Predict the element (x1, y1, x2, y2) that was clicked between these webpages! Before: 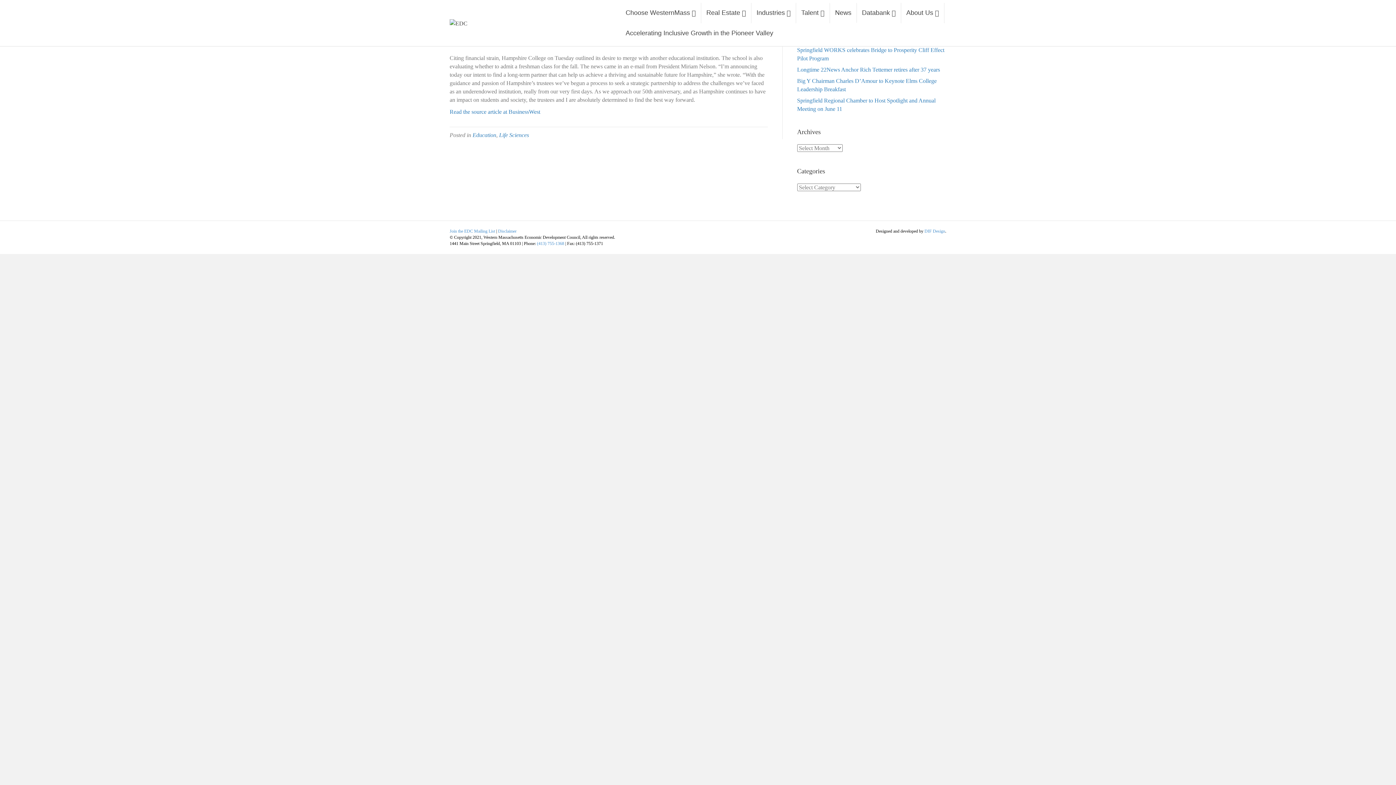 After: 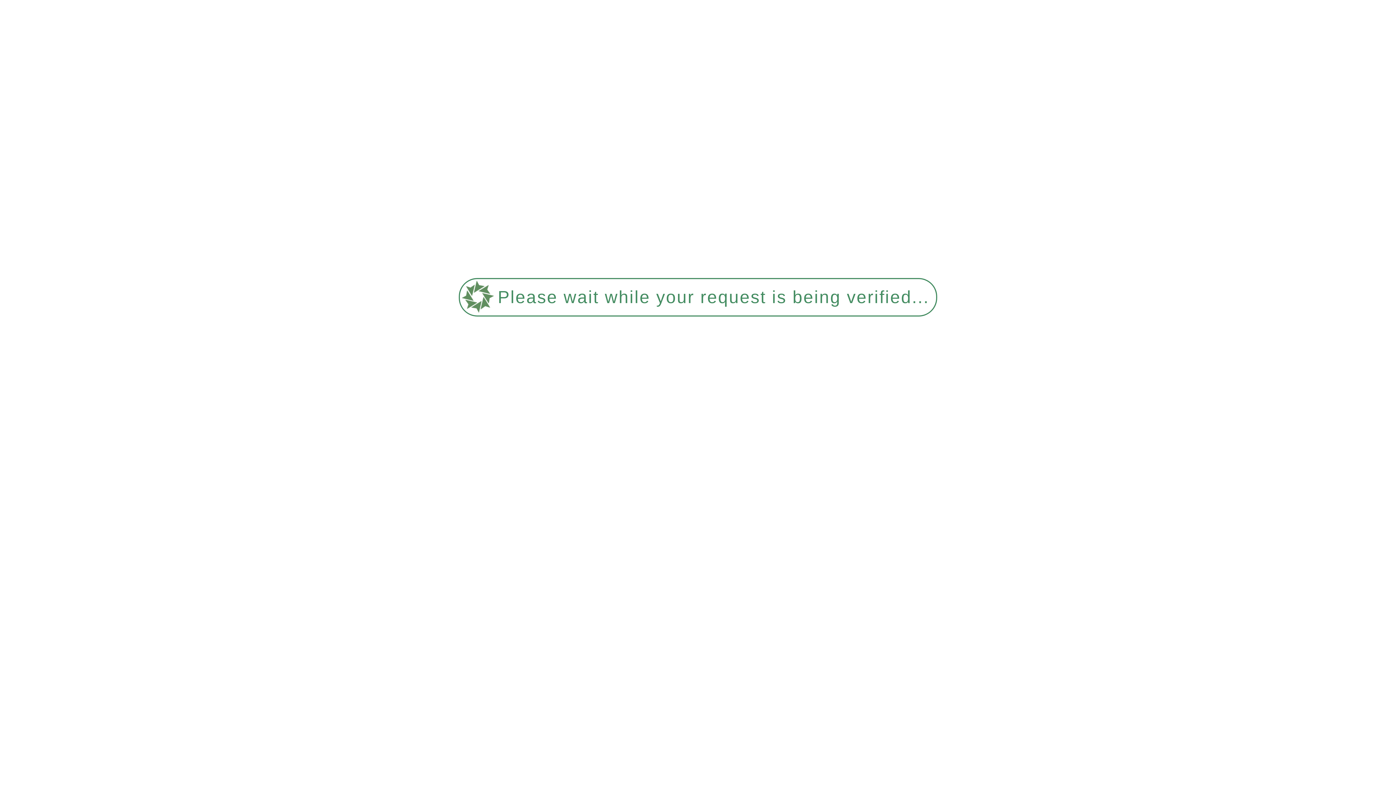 Action: bbox: (901, 2, 944, 23) label: About Us